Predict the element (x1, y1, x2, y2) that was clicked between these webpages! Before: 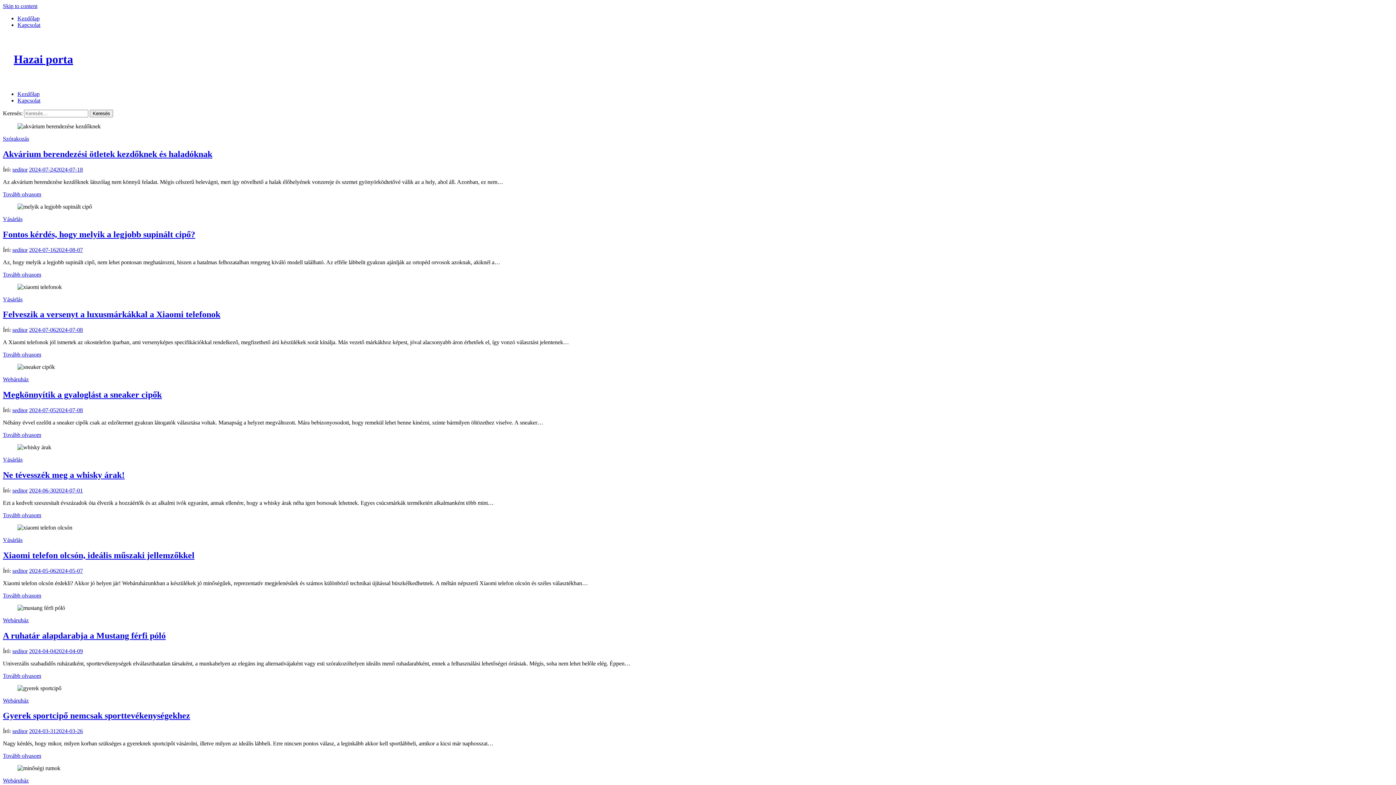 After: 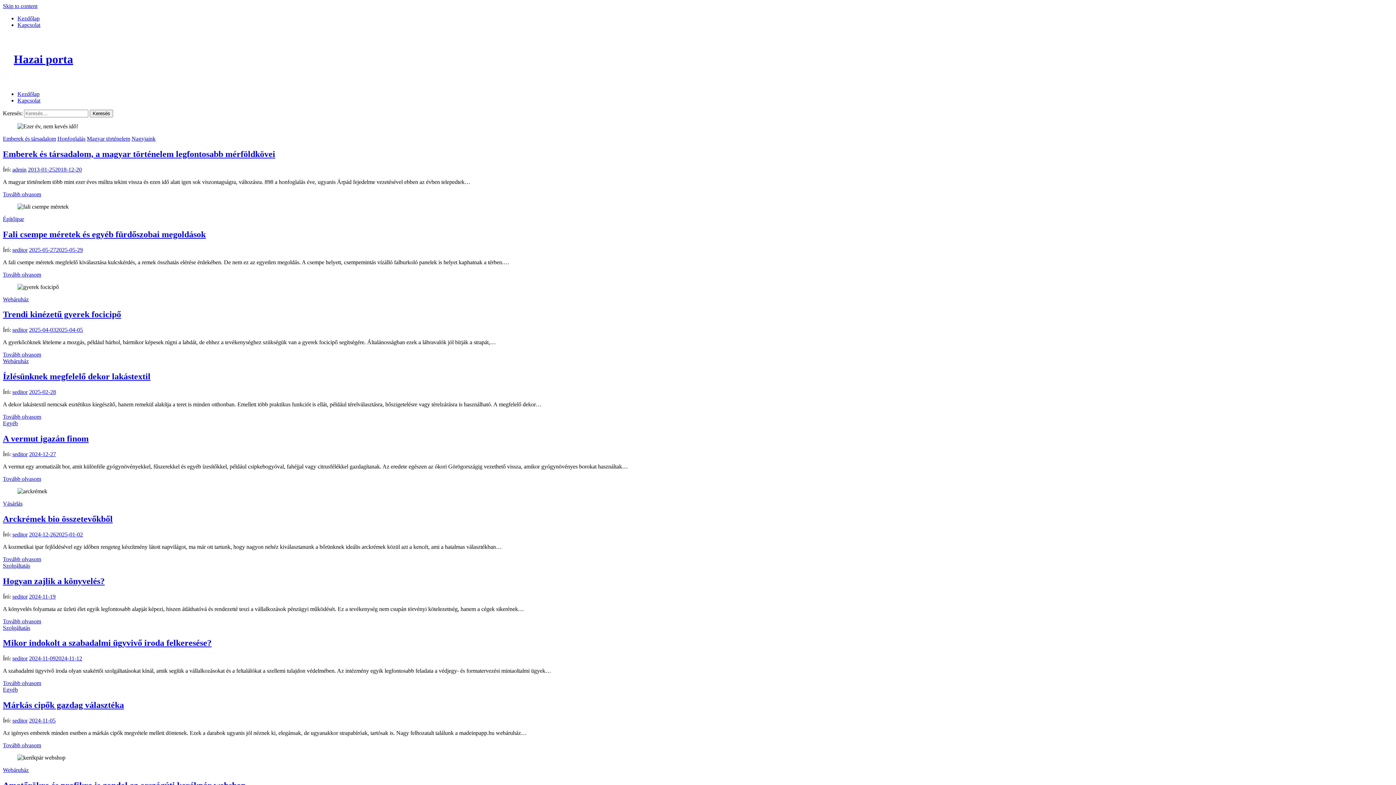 Action: bbox: (17, 15, 39, 21) label: Kezdőlap